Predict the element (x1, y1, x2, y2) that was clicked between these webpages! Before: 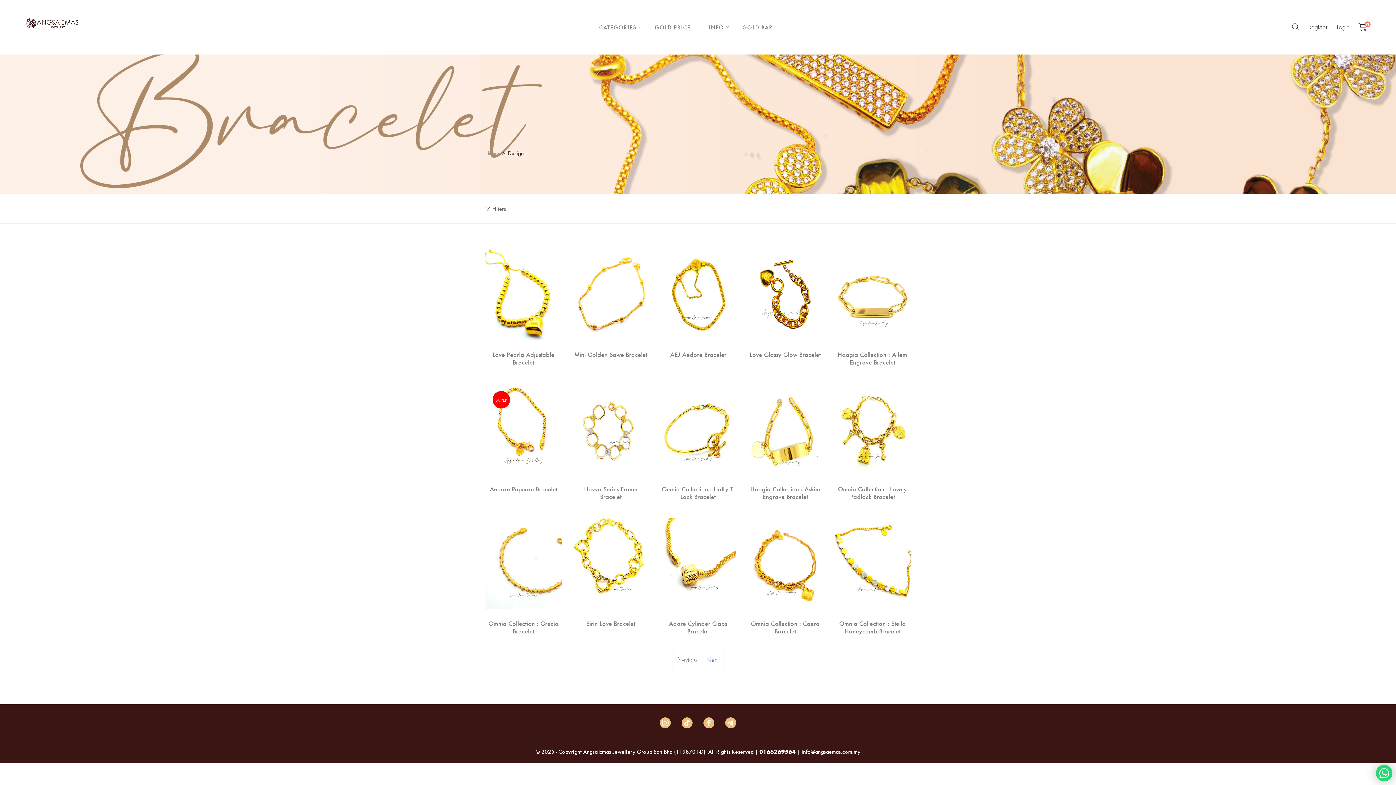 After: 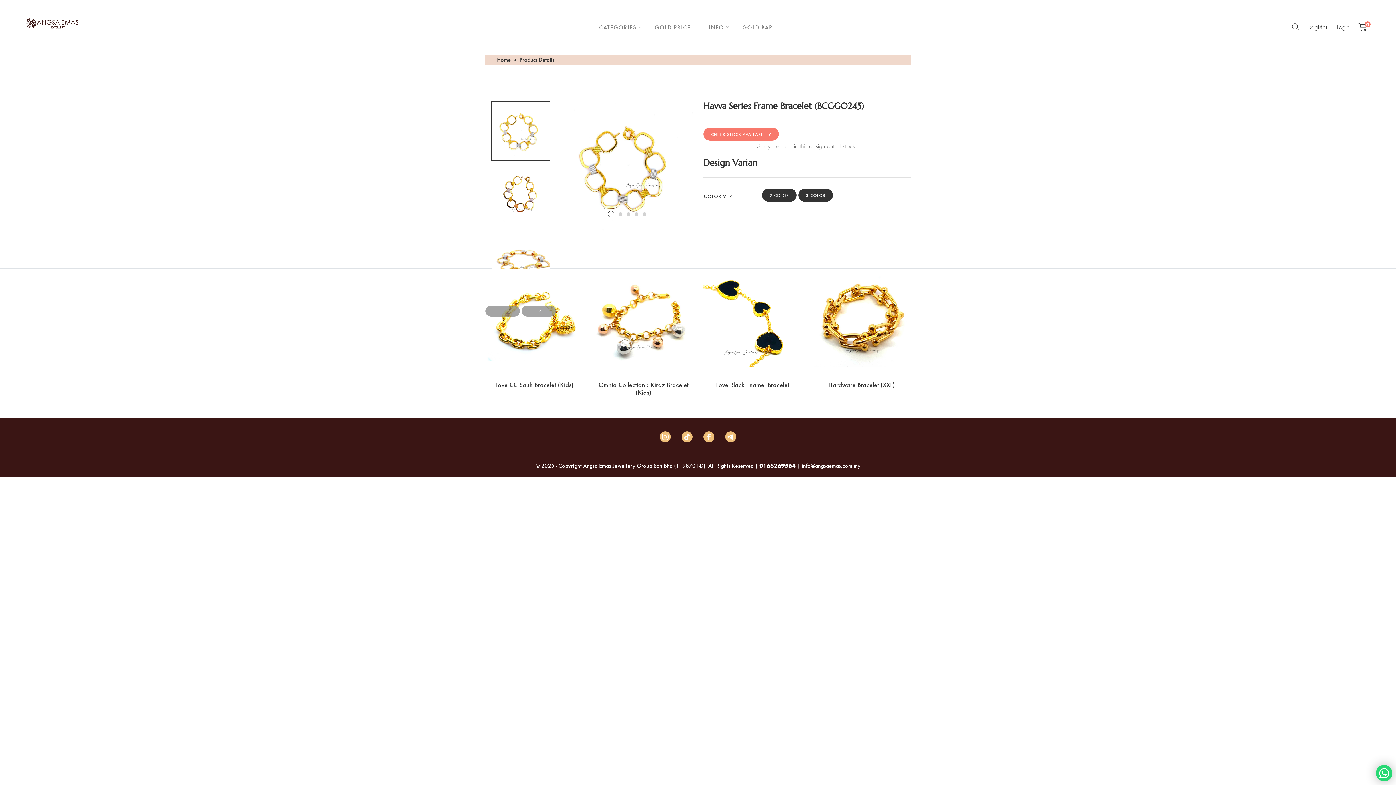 Action: bbox: (572, 485, 649, 500) label: Havva Series Frame Bracelet
